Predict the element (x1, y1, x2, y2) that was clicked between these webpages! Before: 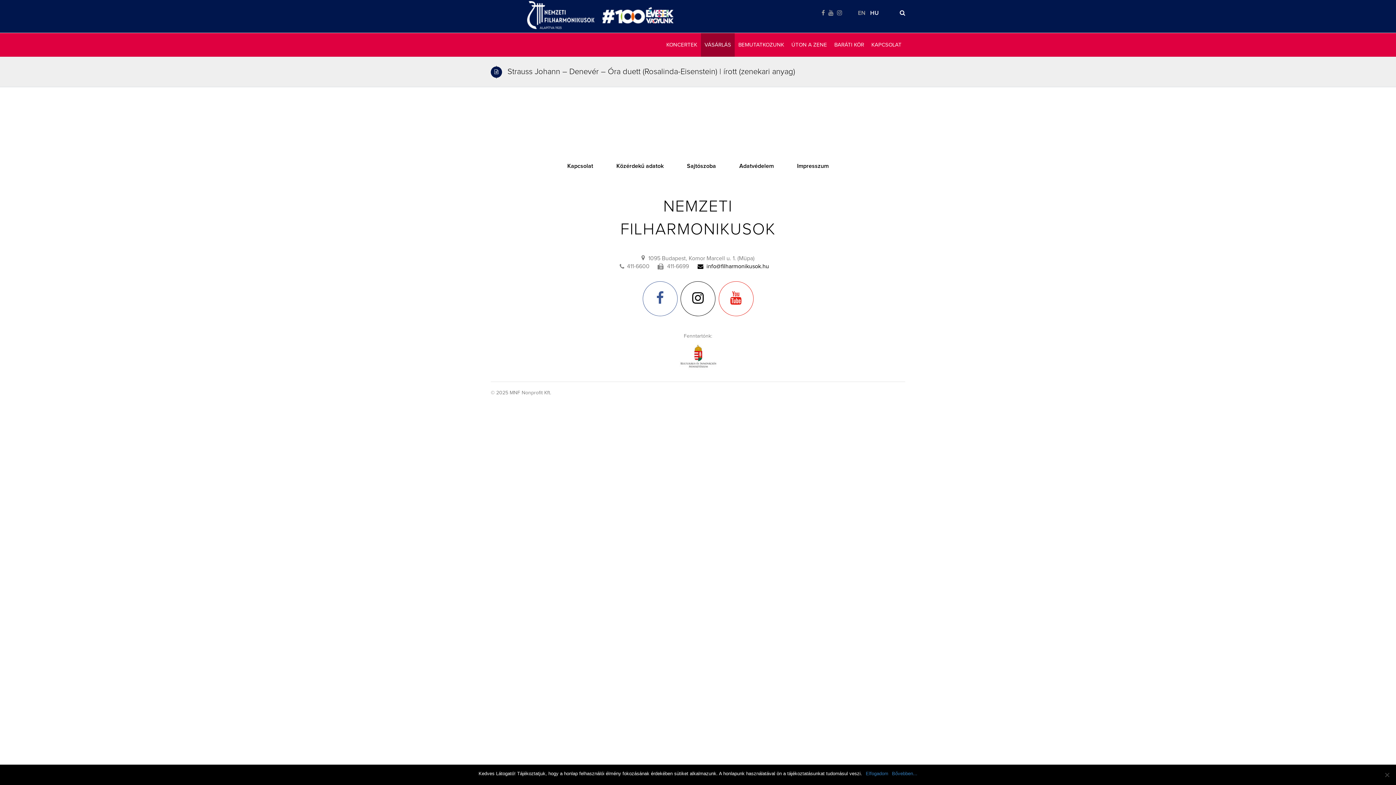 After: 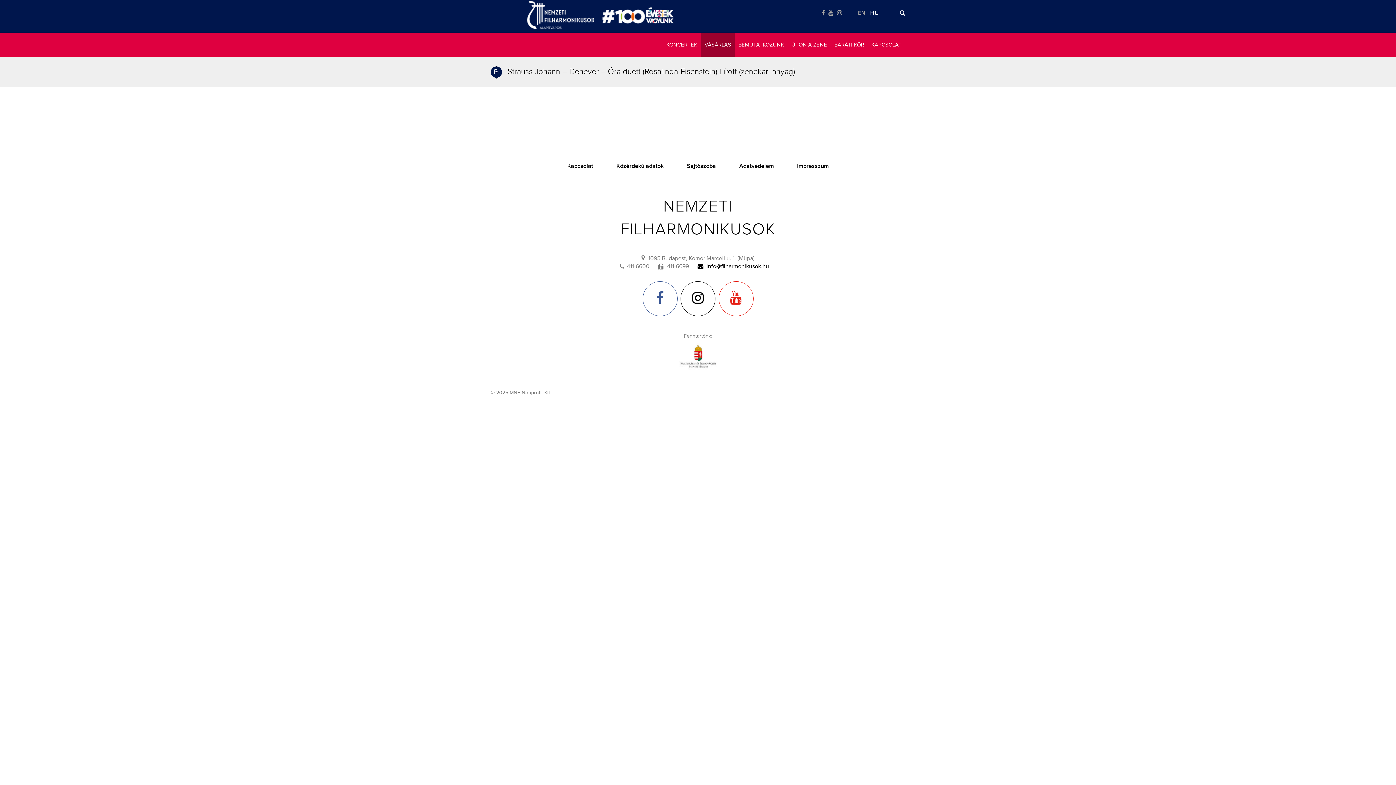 Action: bbox: (866, 770, 888, 777) label: Elfogadom